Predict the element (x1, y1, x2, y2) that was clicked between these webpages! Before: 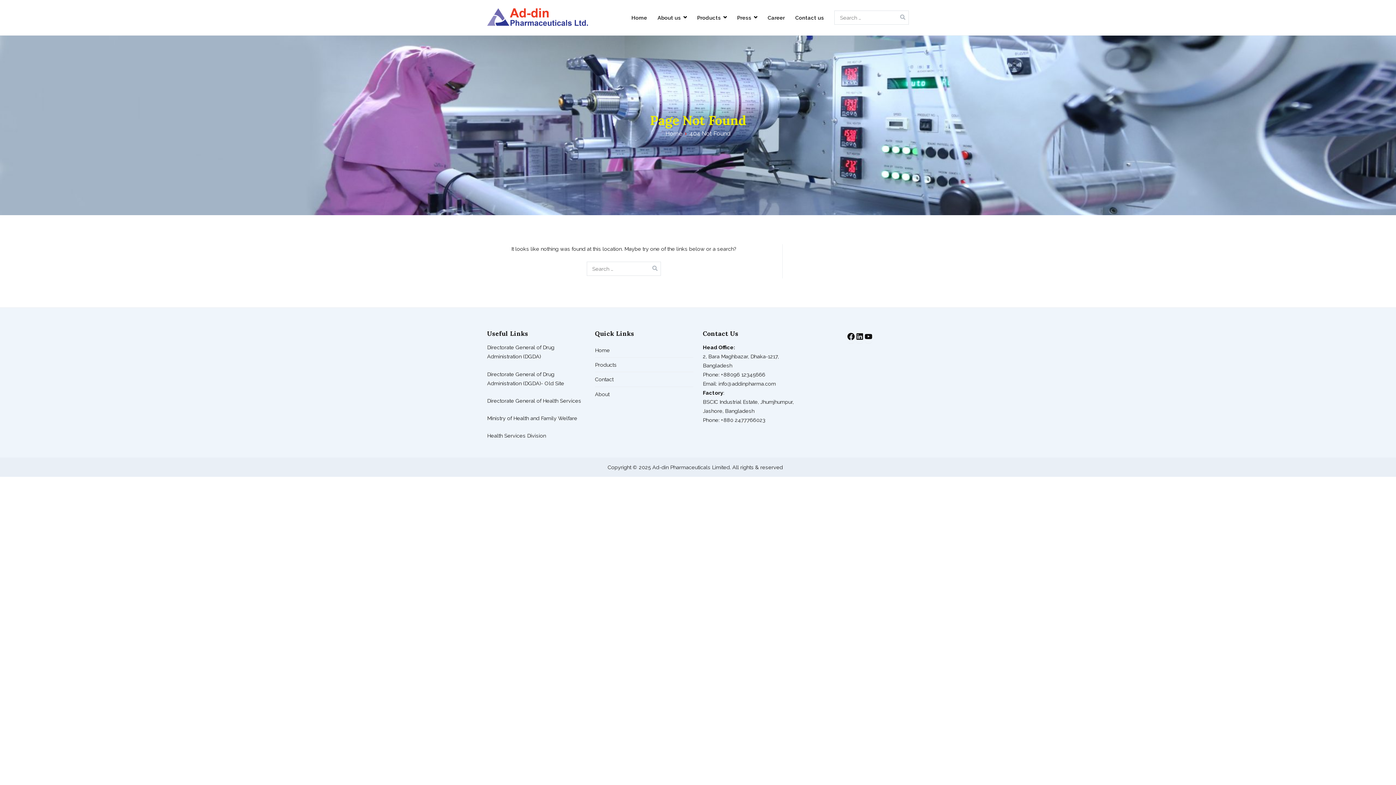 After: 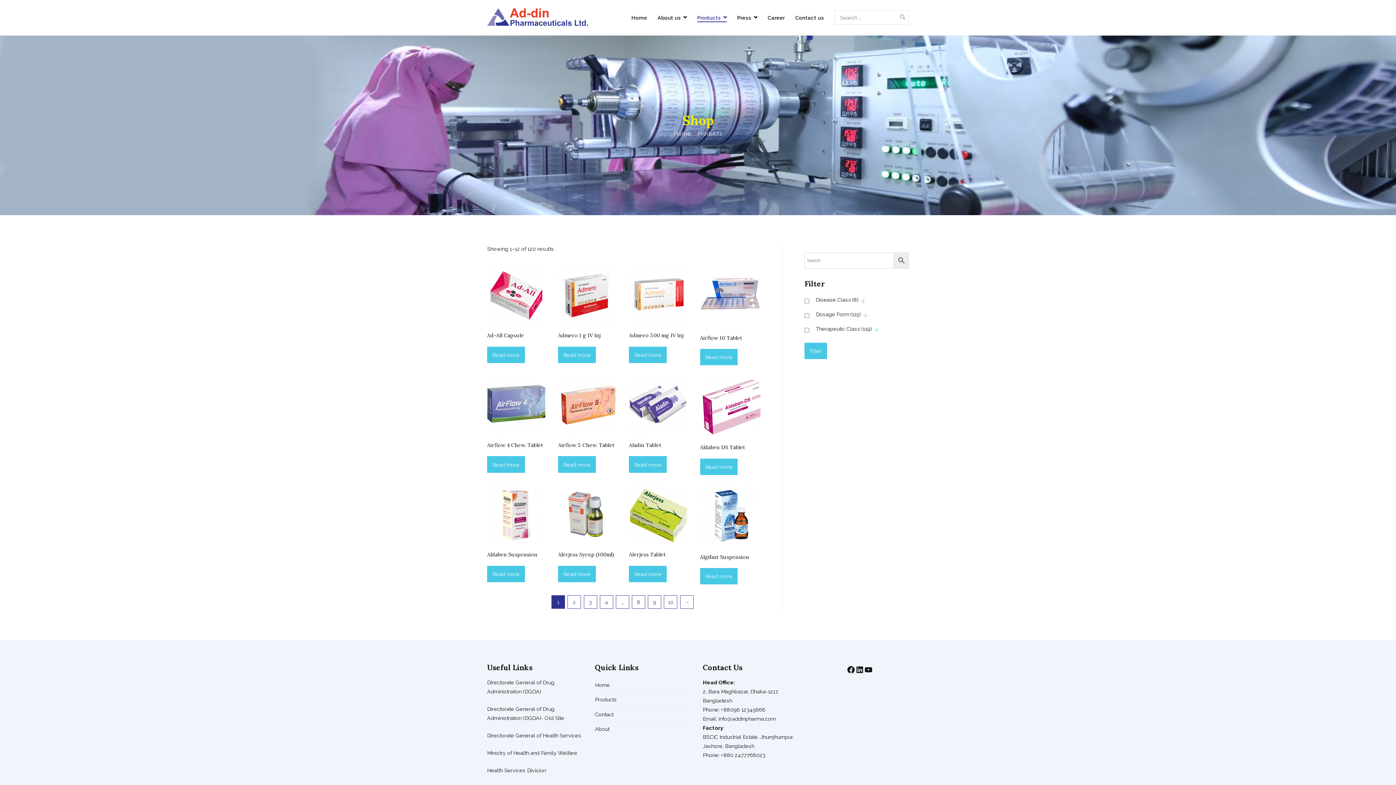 Action: label: Products bbox: (595, 357, 693, 372)